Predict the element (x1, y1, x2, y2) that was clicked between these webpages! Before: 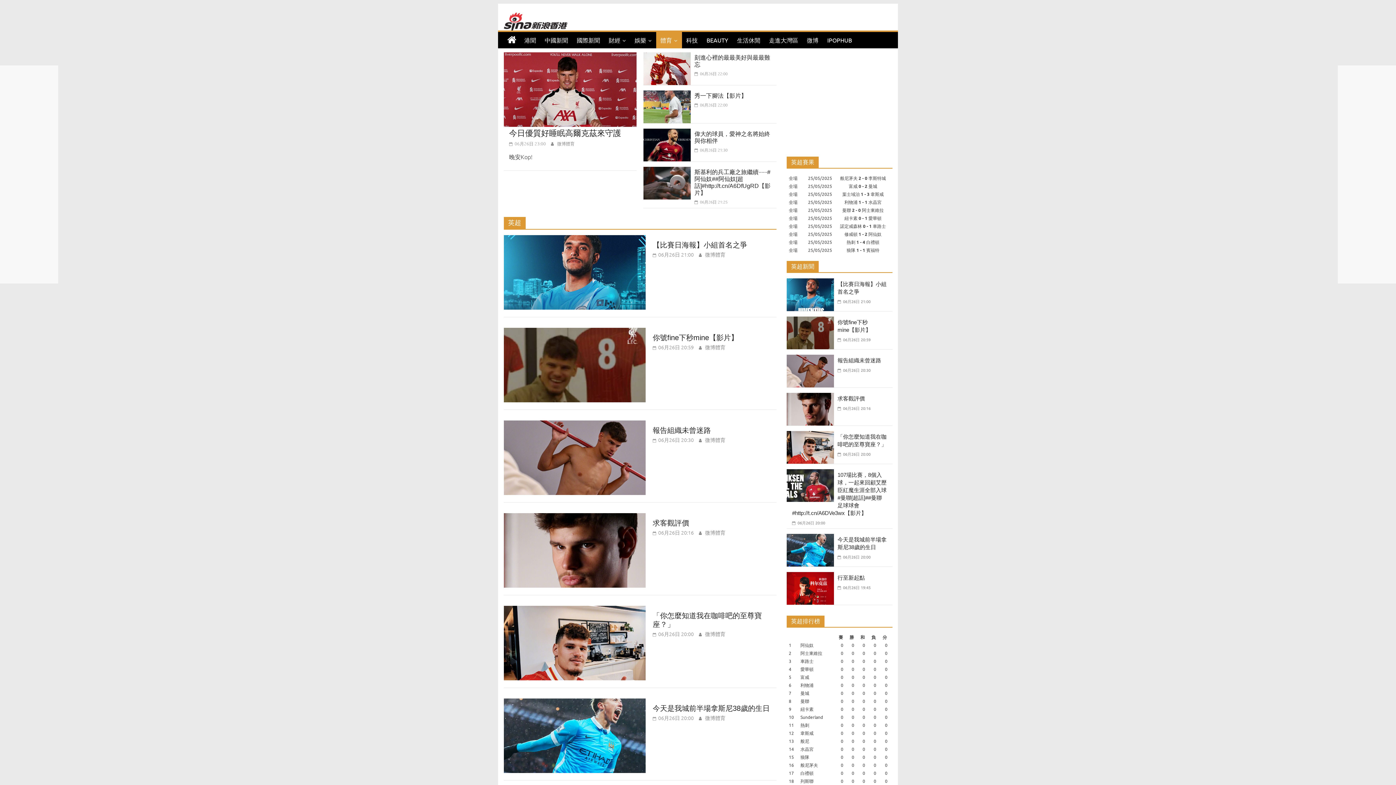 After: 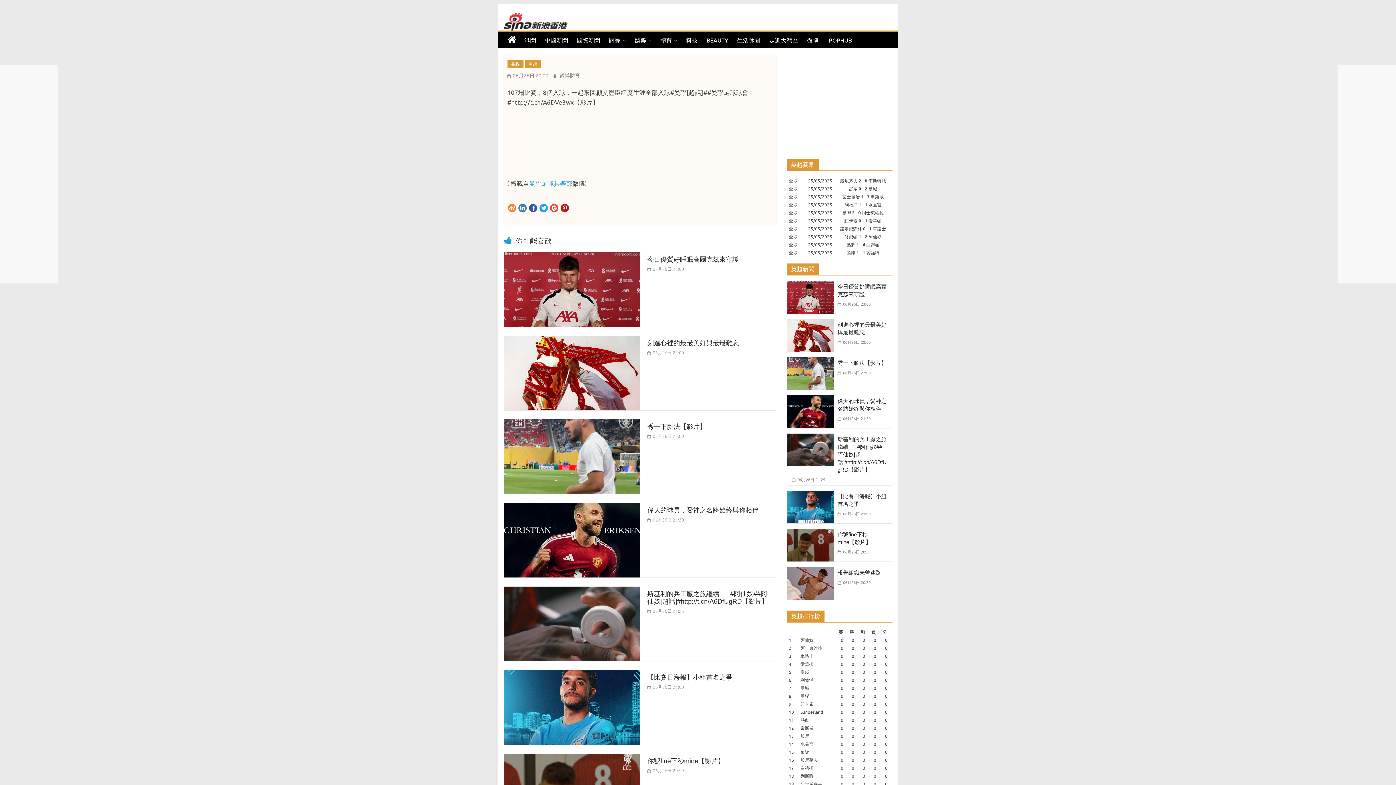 Action: bbox: (786, 470, 834, 476)